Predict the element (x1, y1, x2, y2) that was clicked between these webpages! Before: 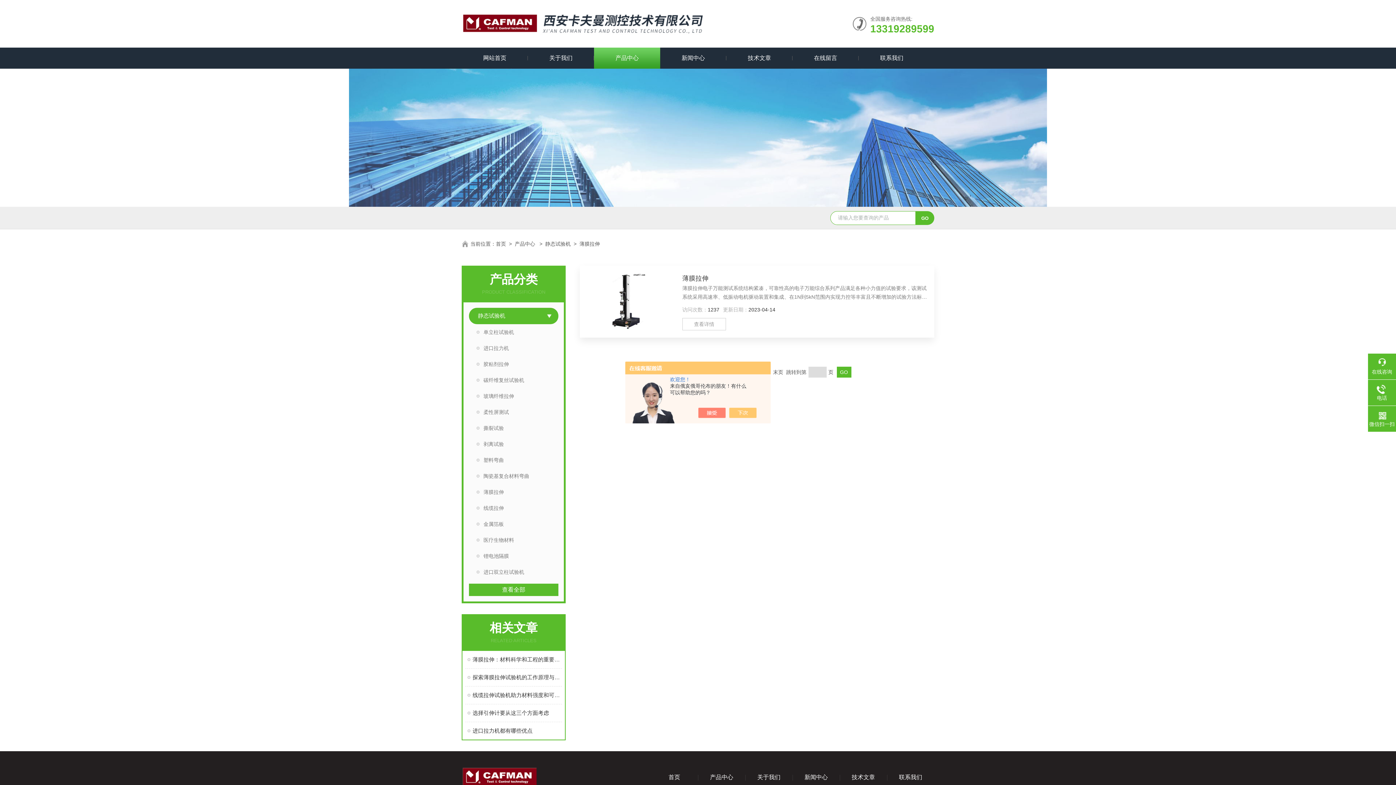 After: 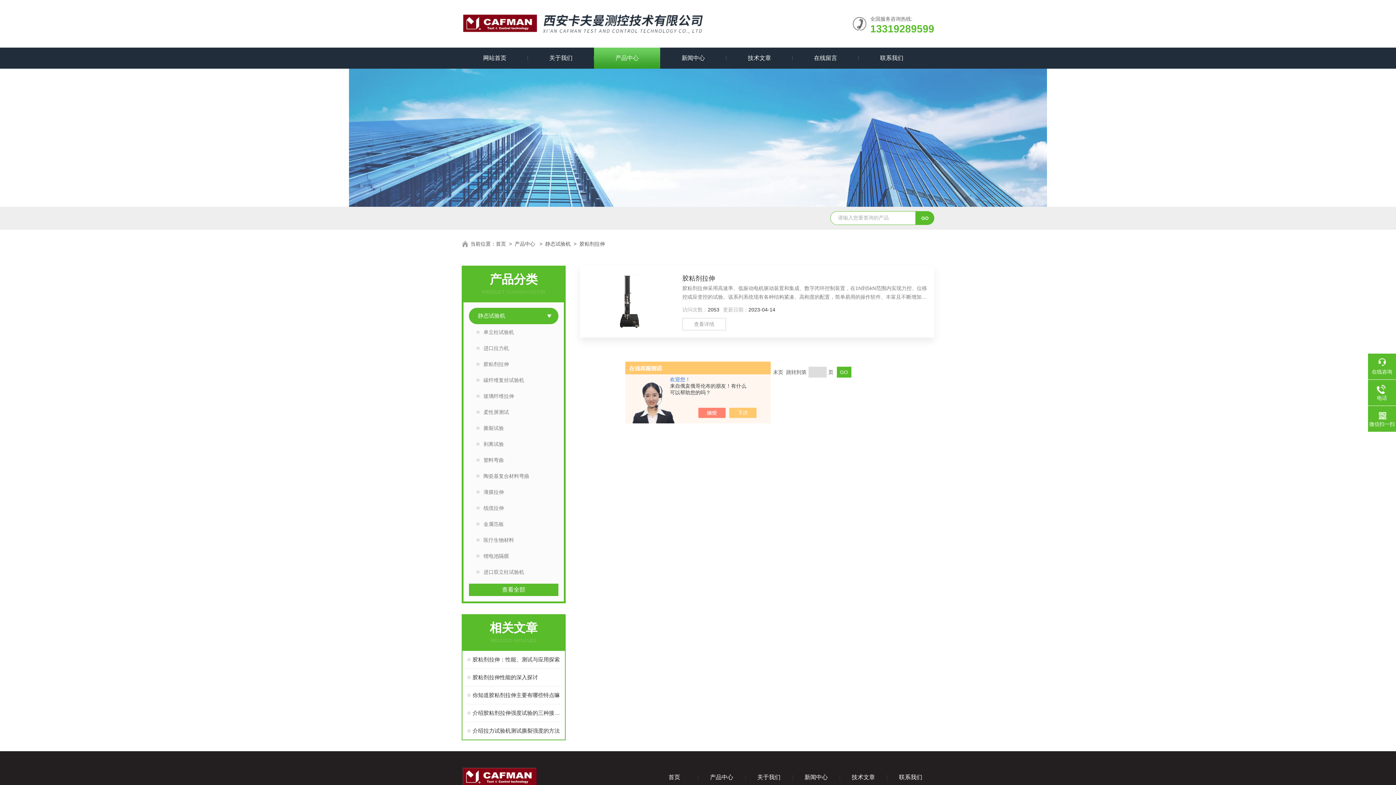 Action: bbox: (469, 356, 558, 372) label: 胶粘剂拉伸